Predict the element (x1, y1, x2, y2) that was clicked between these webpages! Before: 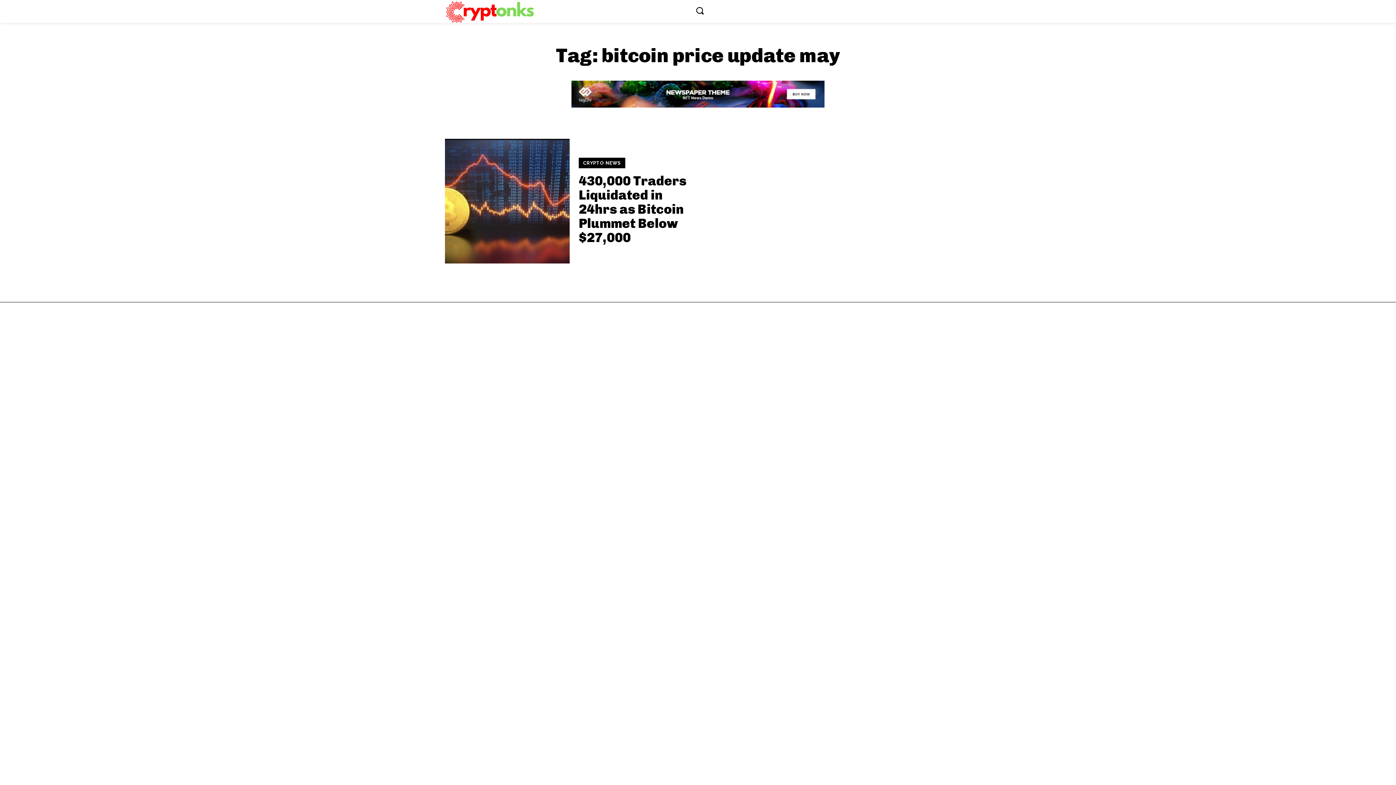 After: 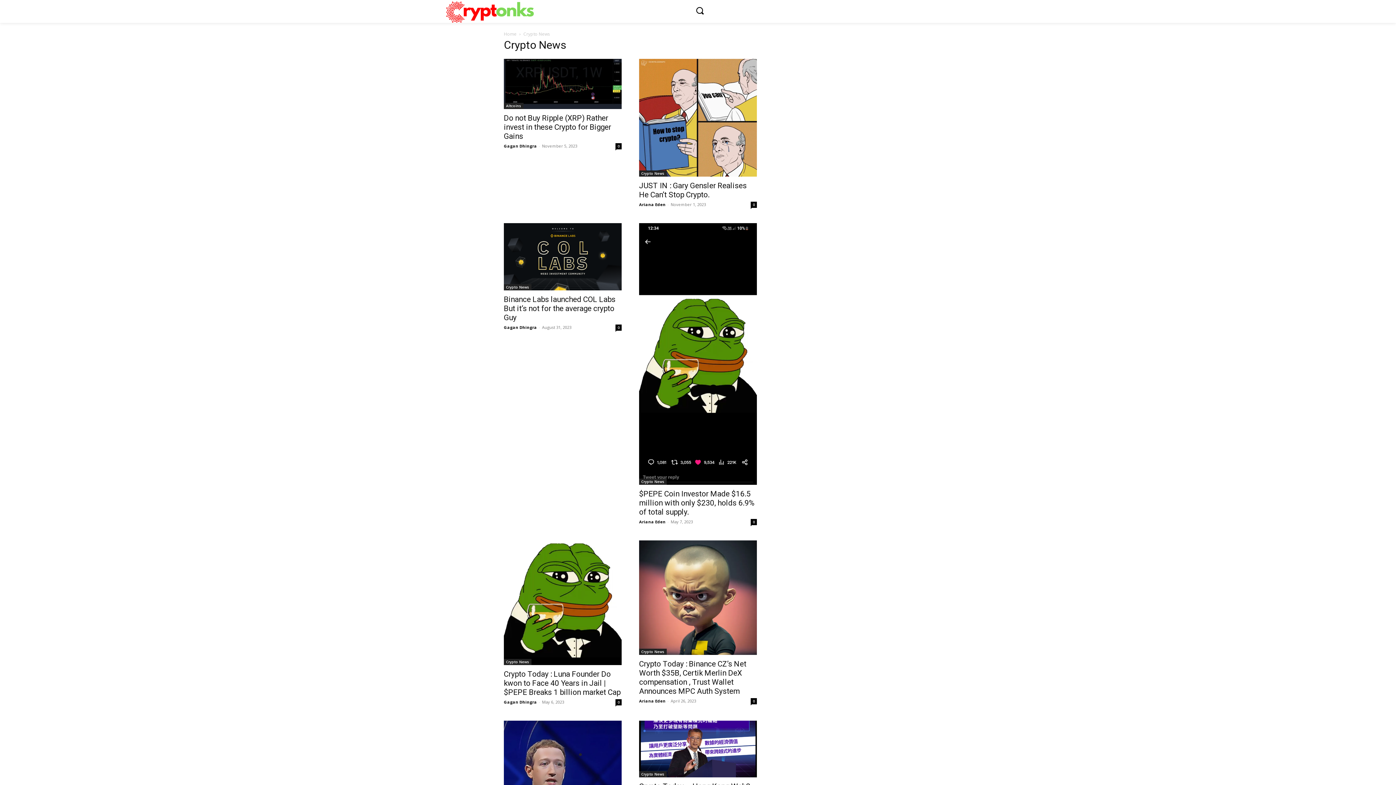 Action: bbox: (578, 157, 625, 168) label: CRYPTO NEWS